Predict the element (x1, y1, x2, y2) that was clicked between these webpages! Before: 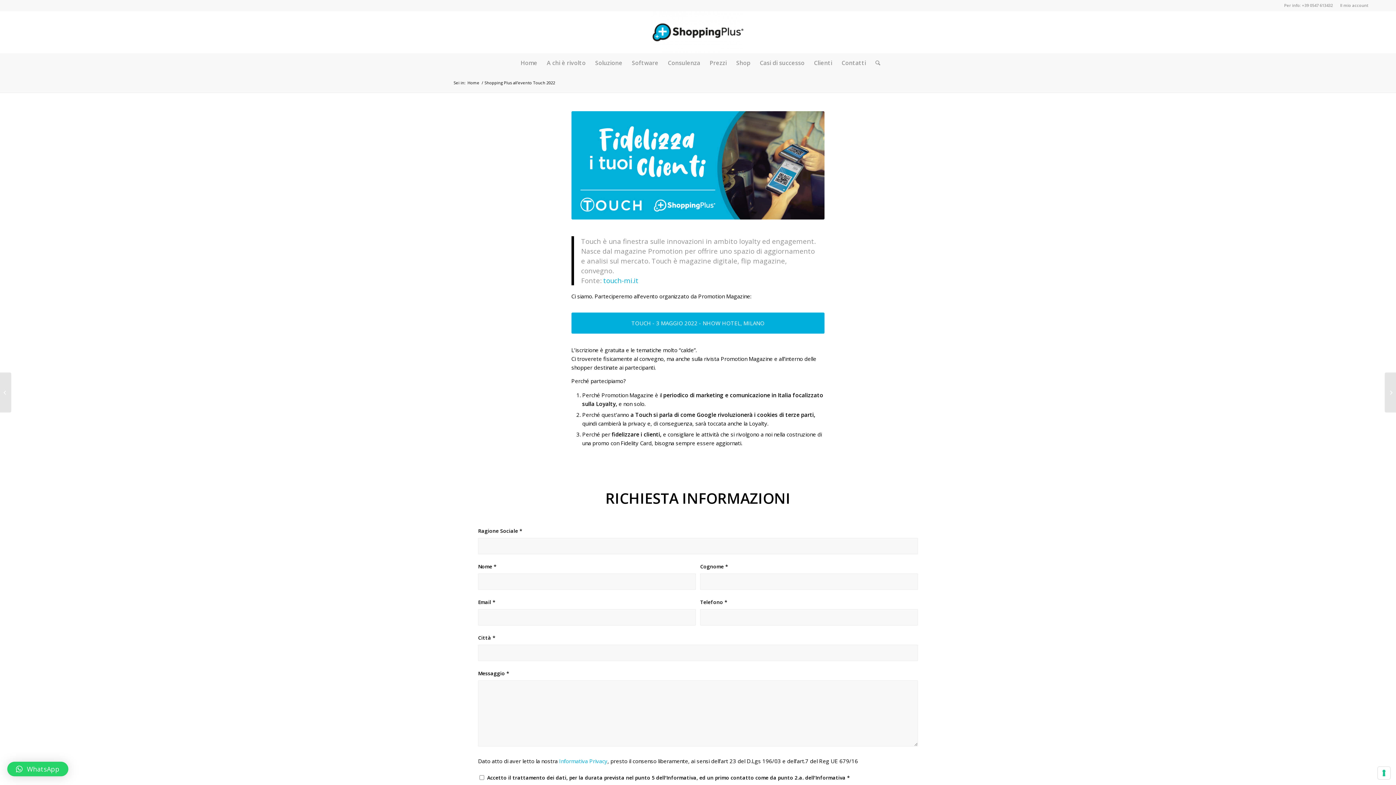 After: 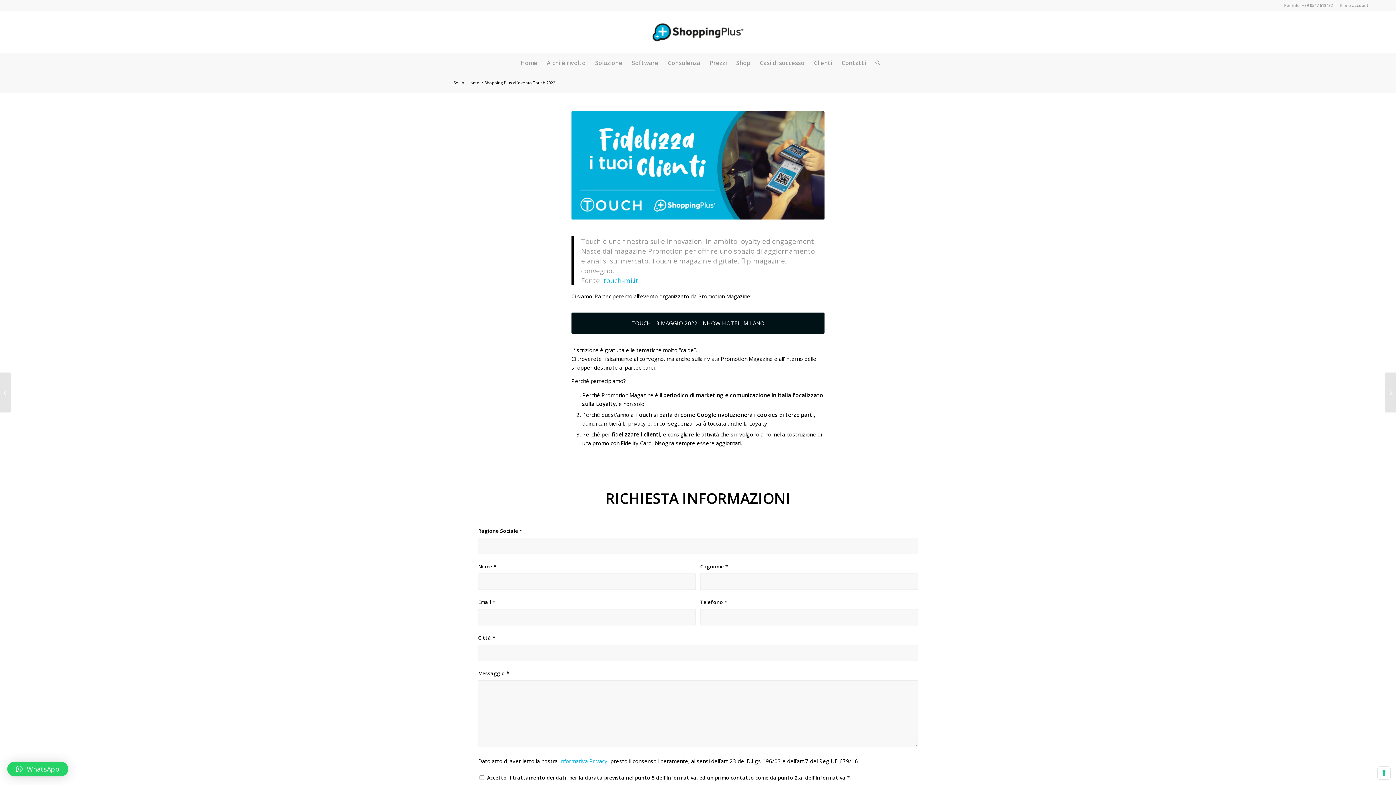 Action: label: TOUCH - 3 MAGGIO 2022 - NHOW HOTEL, MILANO bbox: (571, 312, 824, 333)